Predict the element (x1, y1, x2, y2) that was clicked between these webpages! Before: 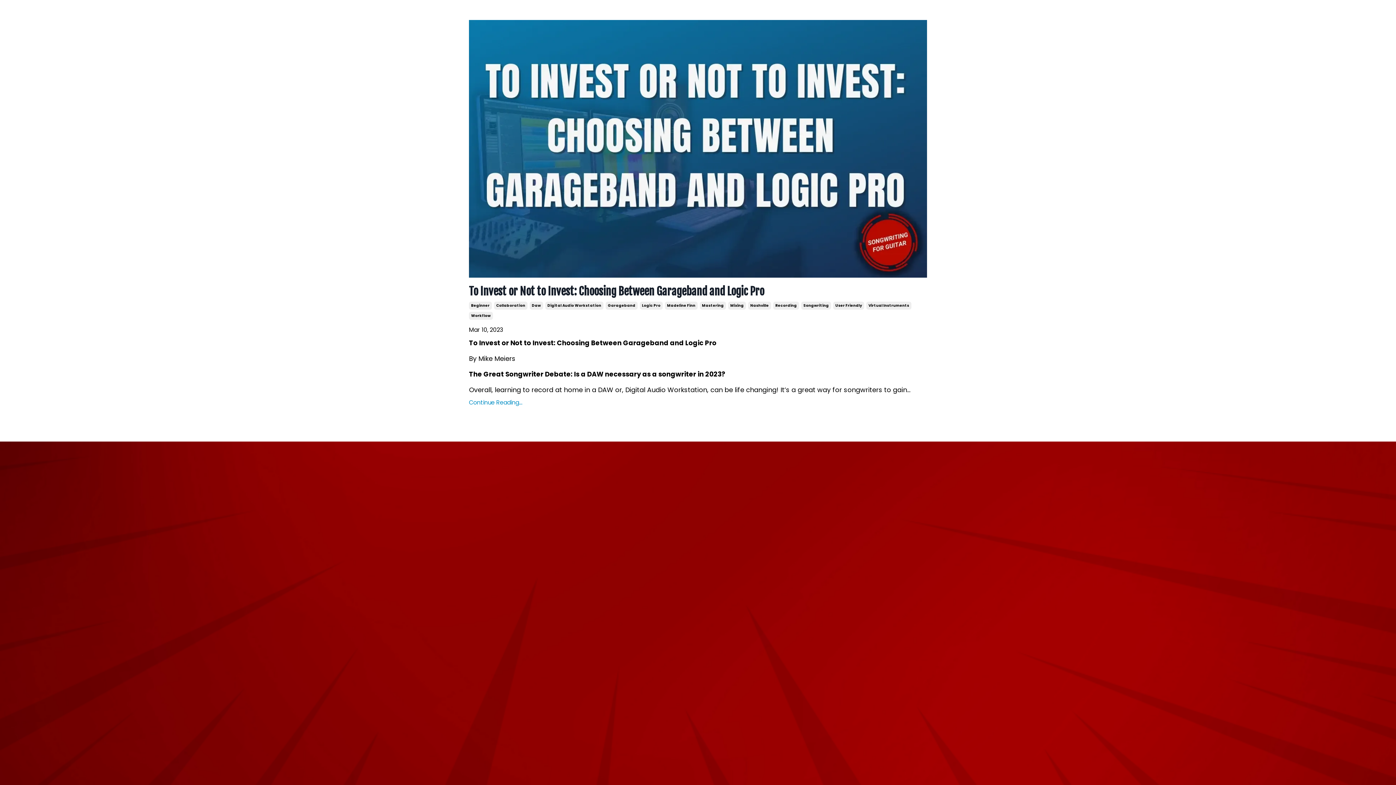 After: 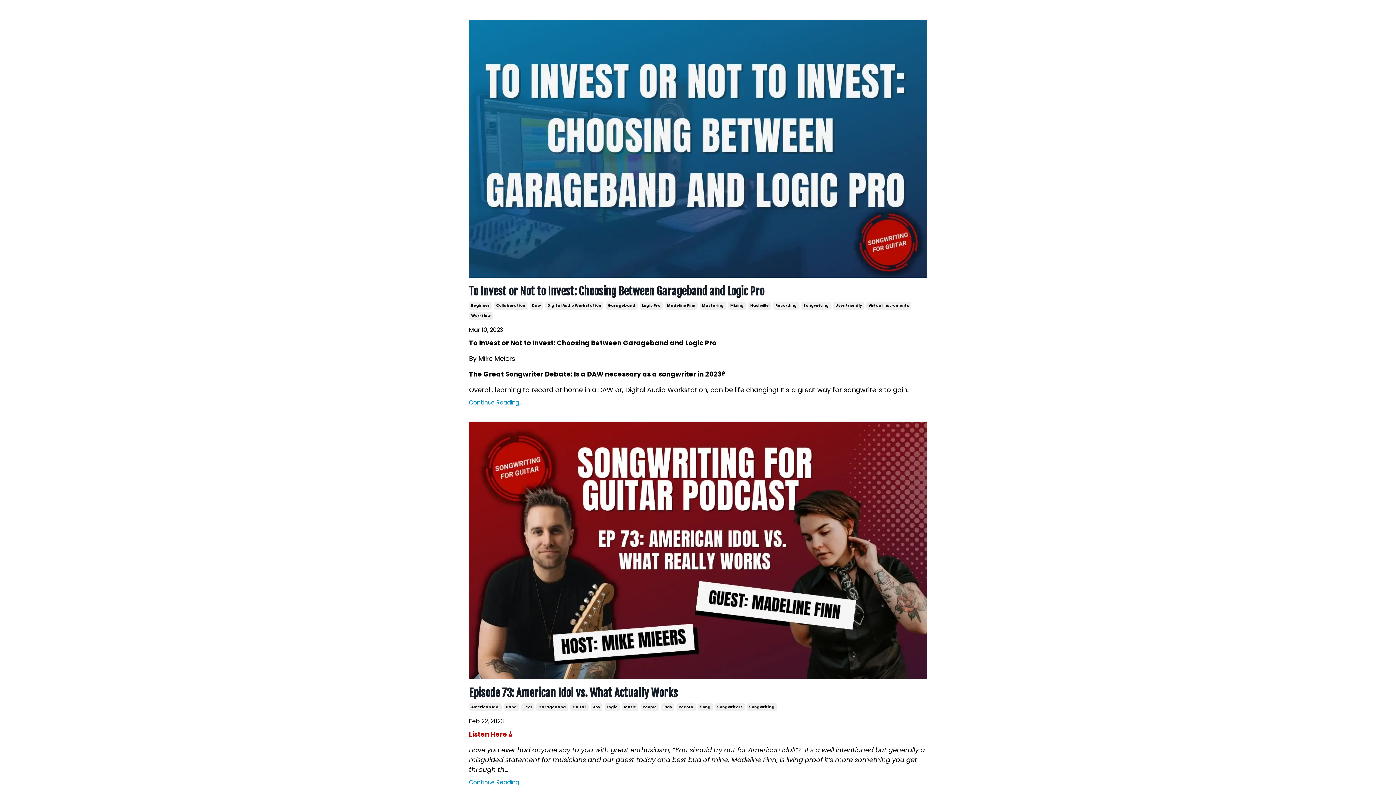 Action: label: Garageband bbox: (605, 301, 637, 309)